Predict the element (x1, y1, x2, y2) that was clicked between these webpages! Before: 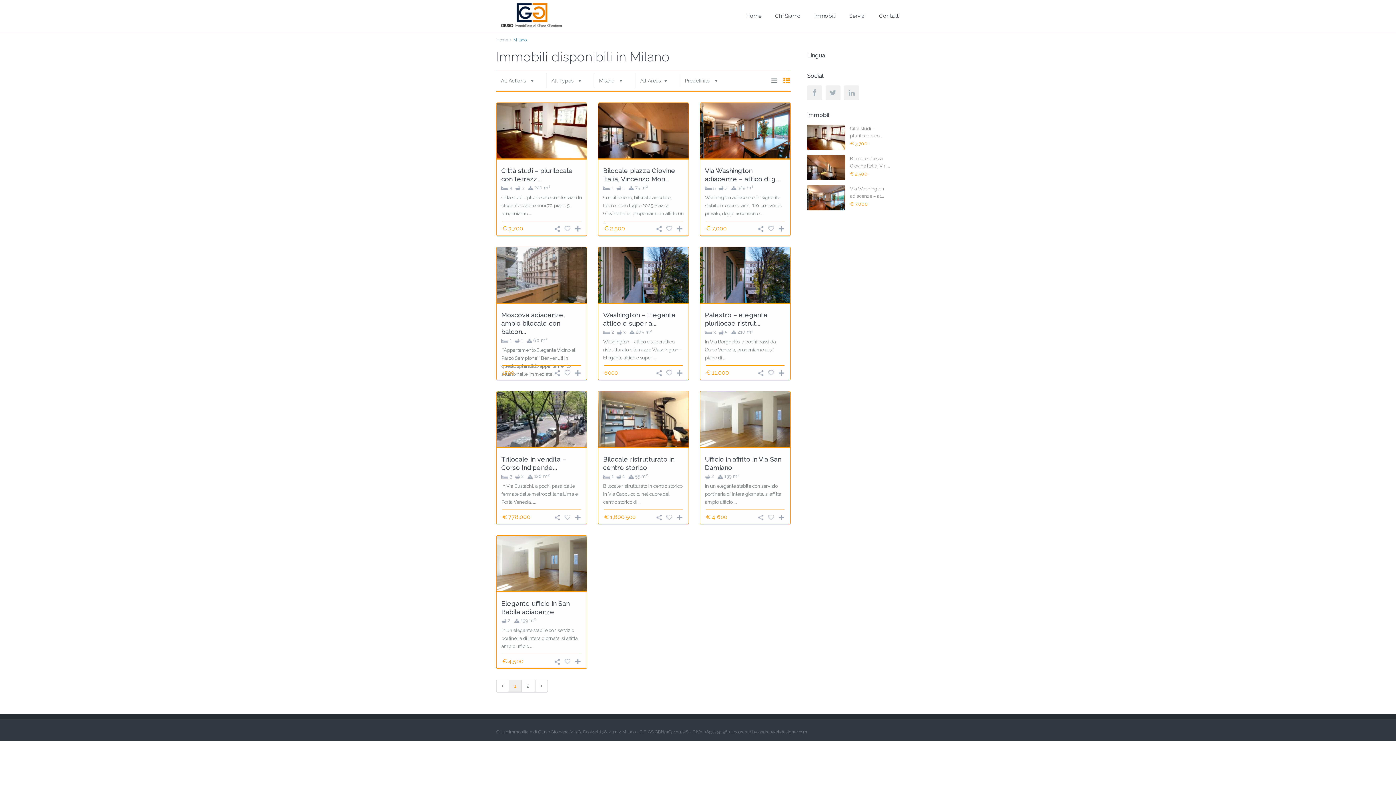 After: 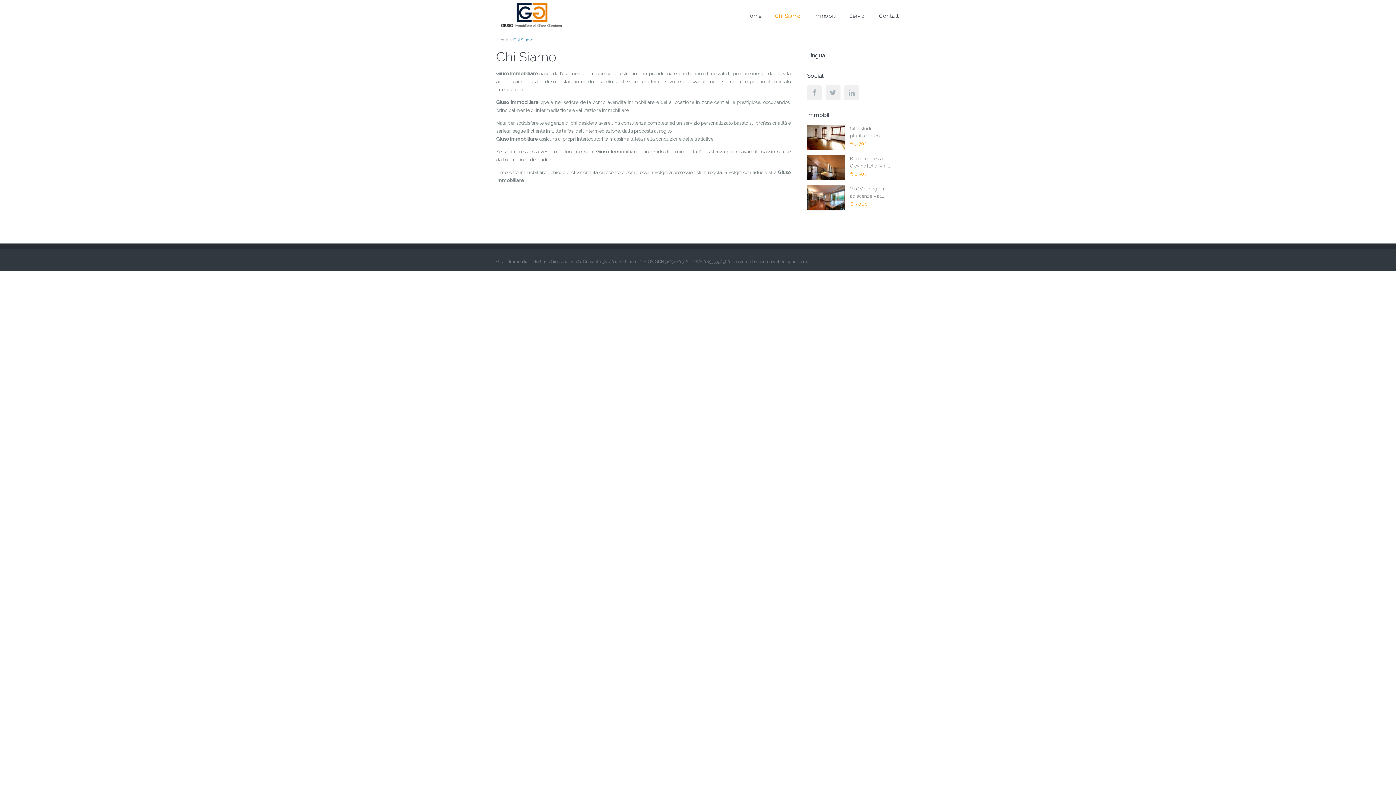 Action: bbox: (769, 5, 807, 32) label: Chi Siamo